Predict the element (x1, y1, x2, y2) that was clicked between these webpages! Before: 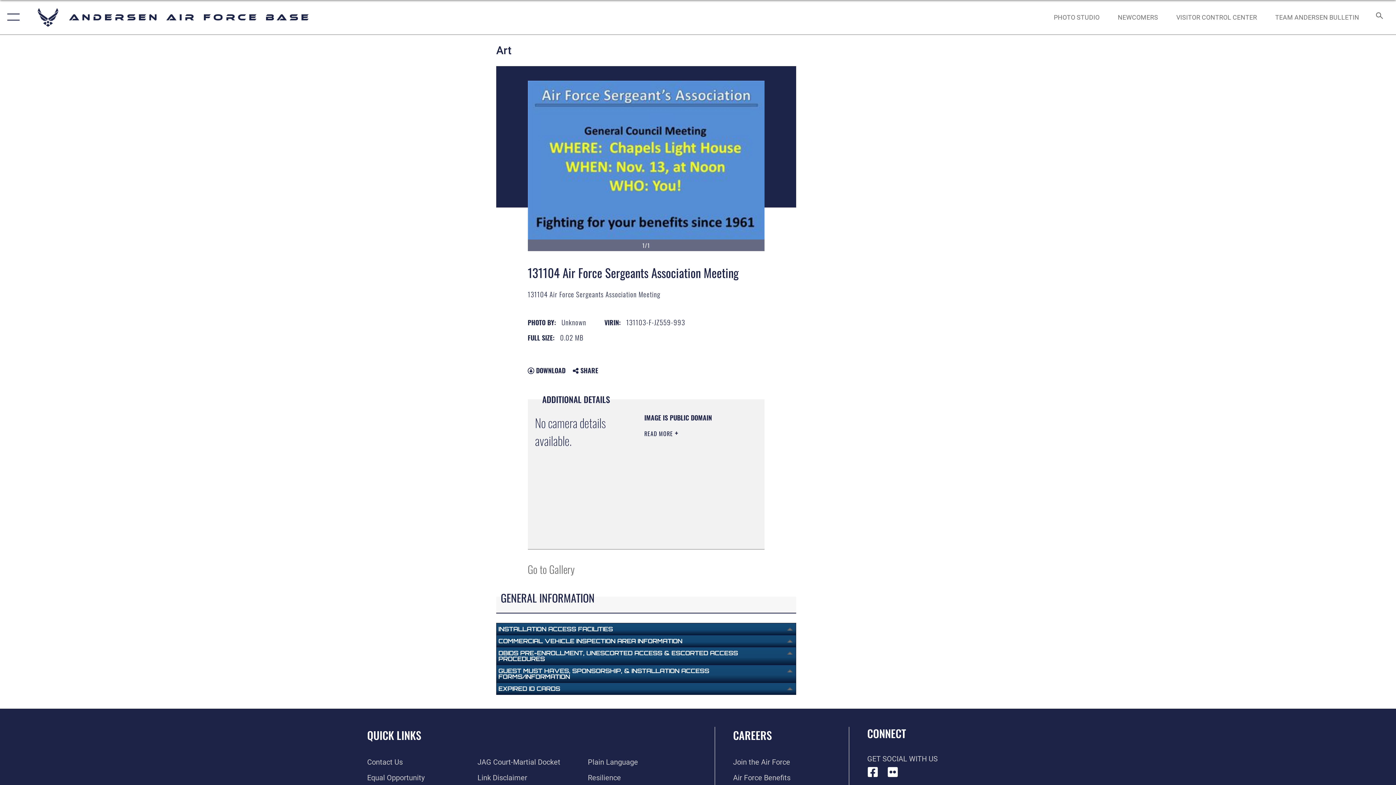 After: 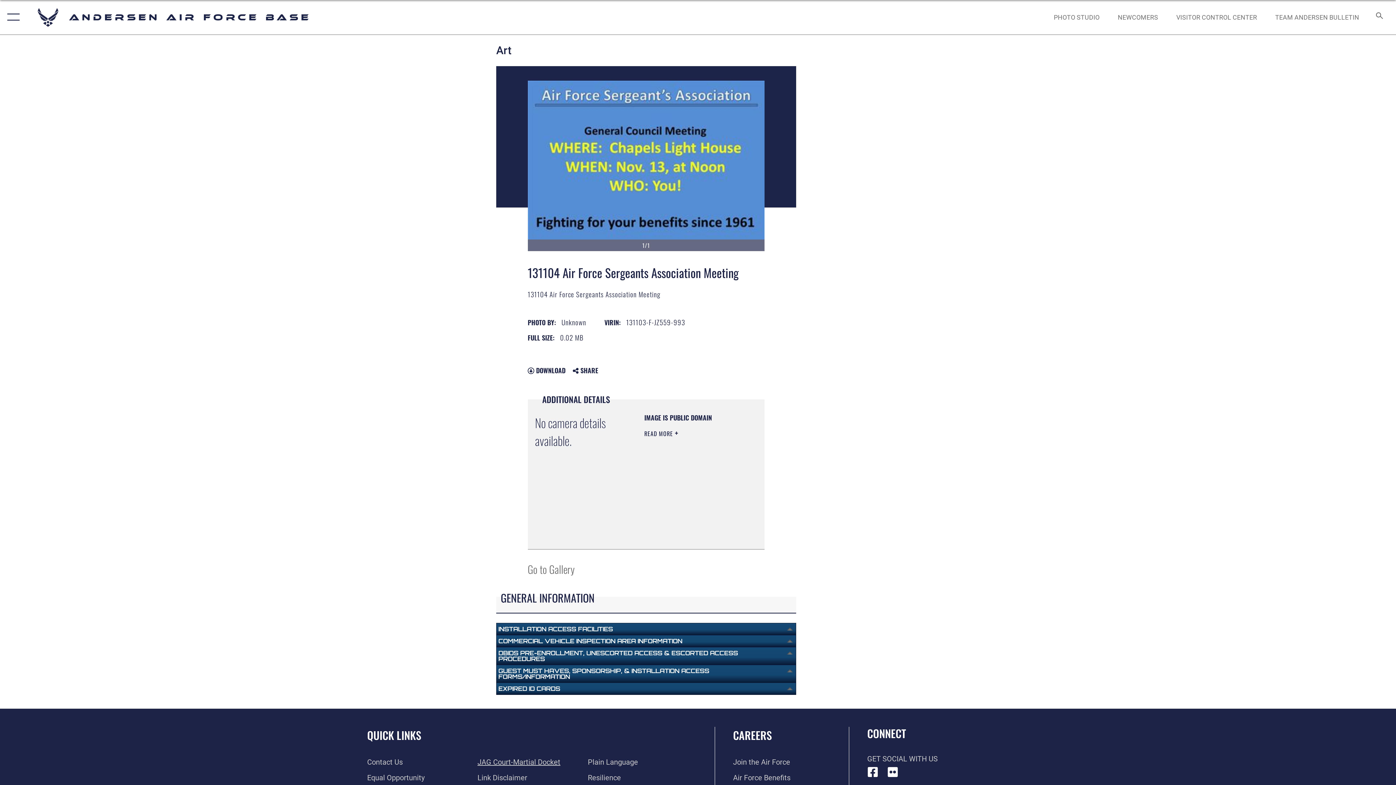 Action: bbox: (477, 758, 560, 766) label: Link to JAG court-martial docket opens in a new window